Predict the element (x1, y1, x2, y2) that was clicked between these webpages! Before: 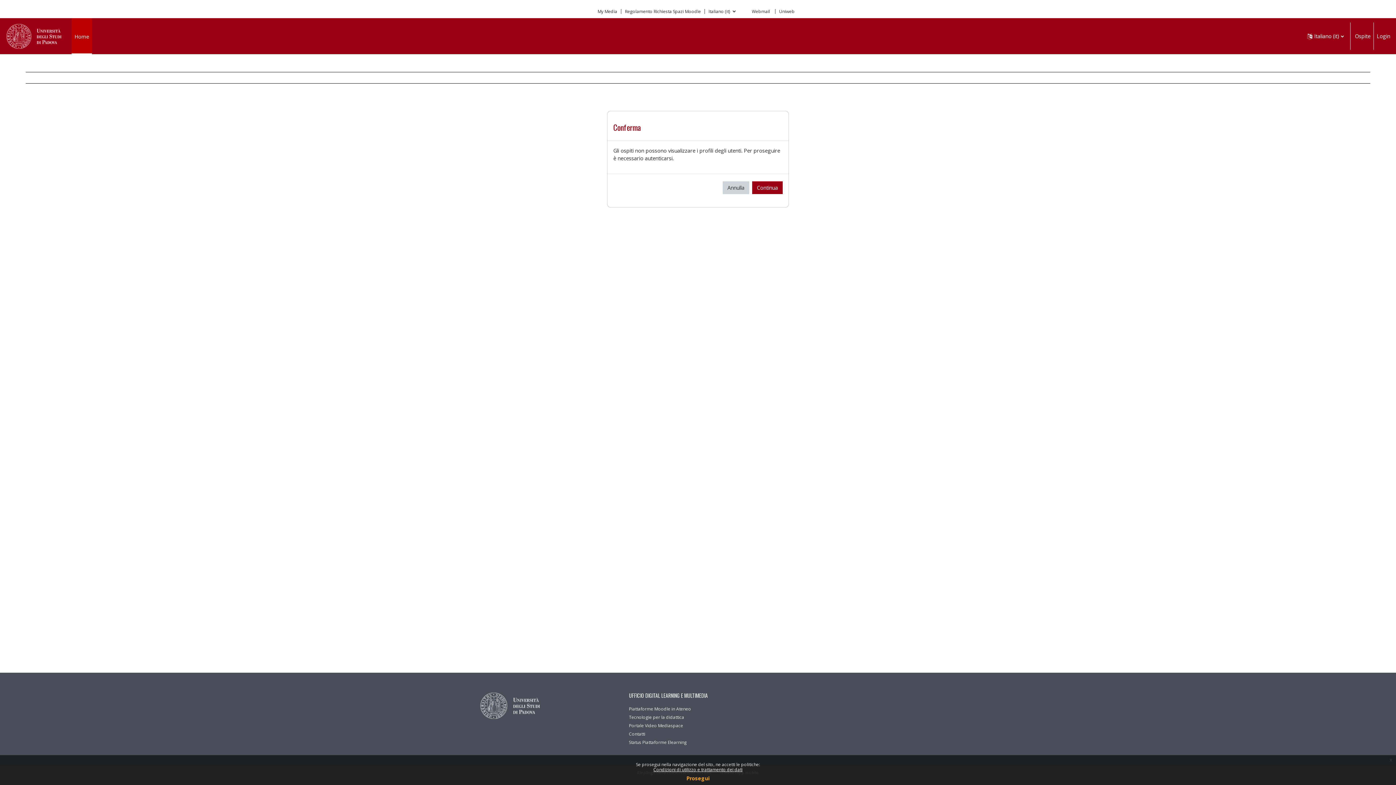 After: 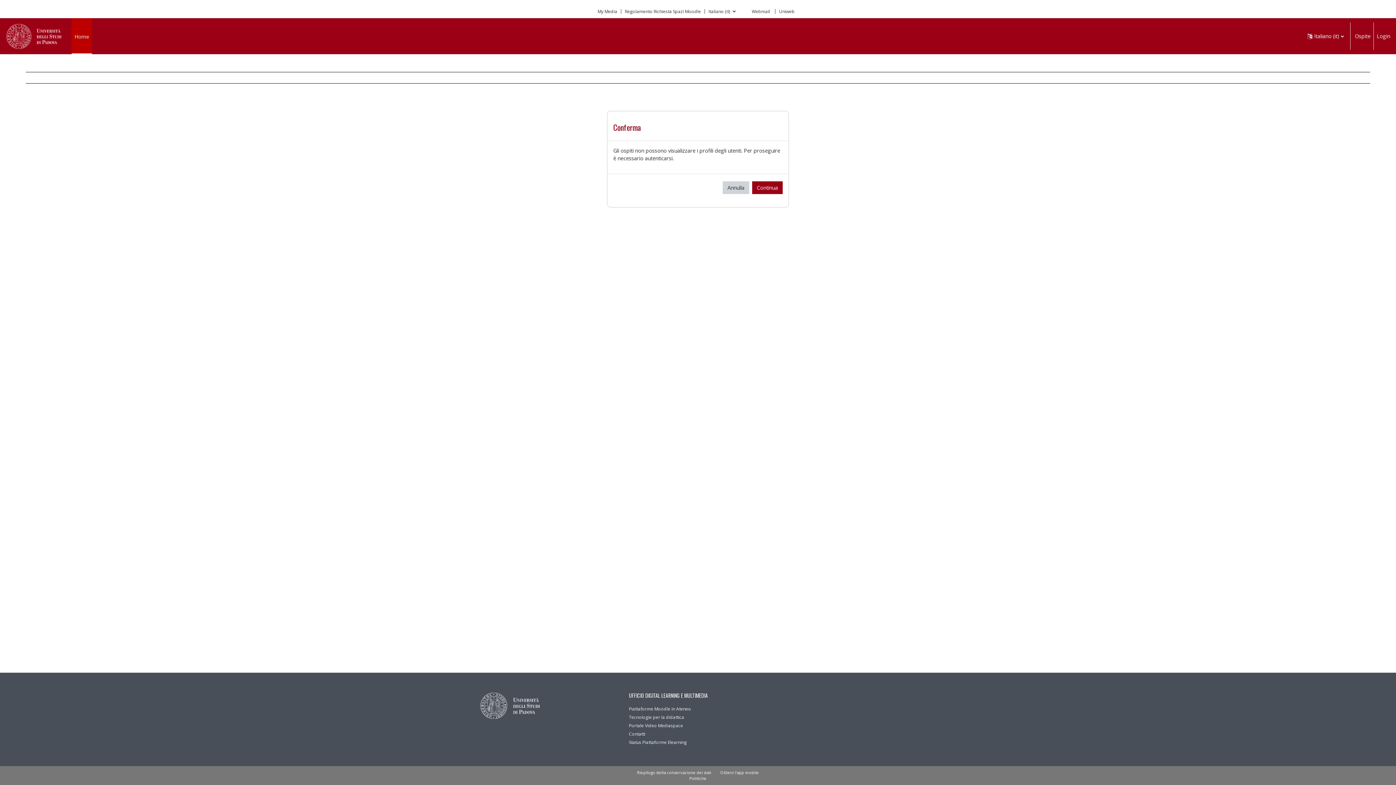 Action: bbox: (1386, 755, 1396, 765) label: x